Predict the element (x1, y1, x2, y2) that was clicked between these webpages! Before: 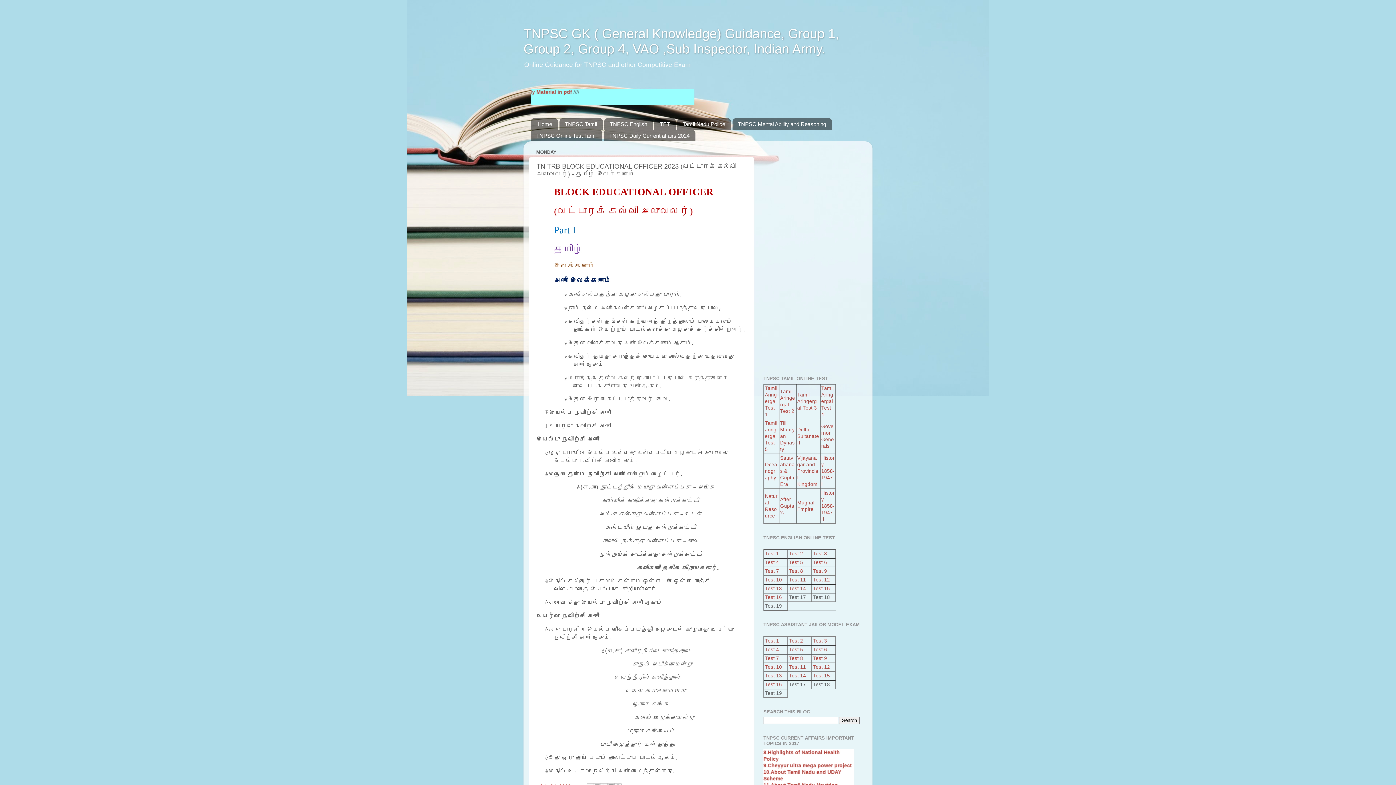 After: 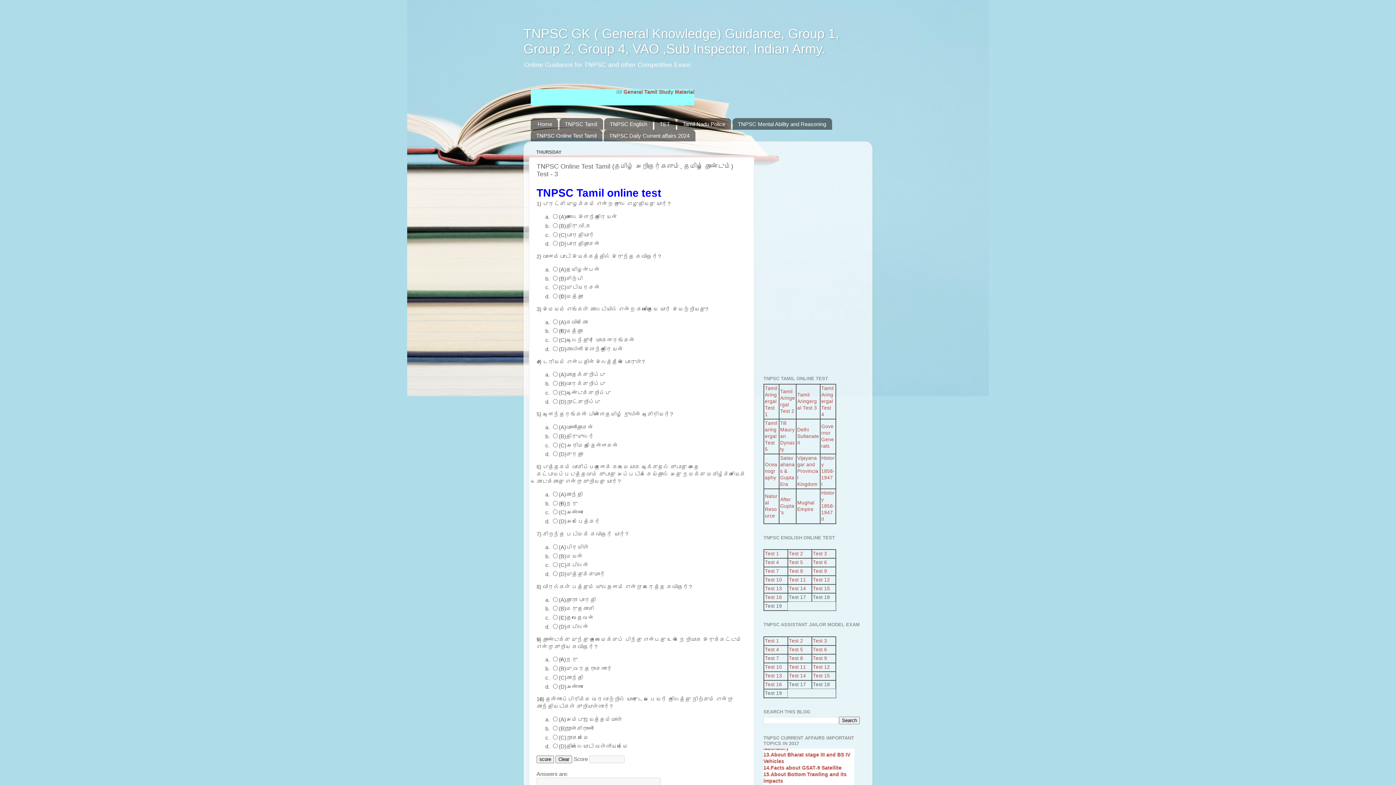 Action: bbox: (797, 392, 817, 410) label: Tamil Aringergal Test 3